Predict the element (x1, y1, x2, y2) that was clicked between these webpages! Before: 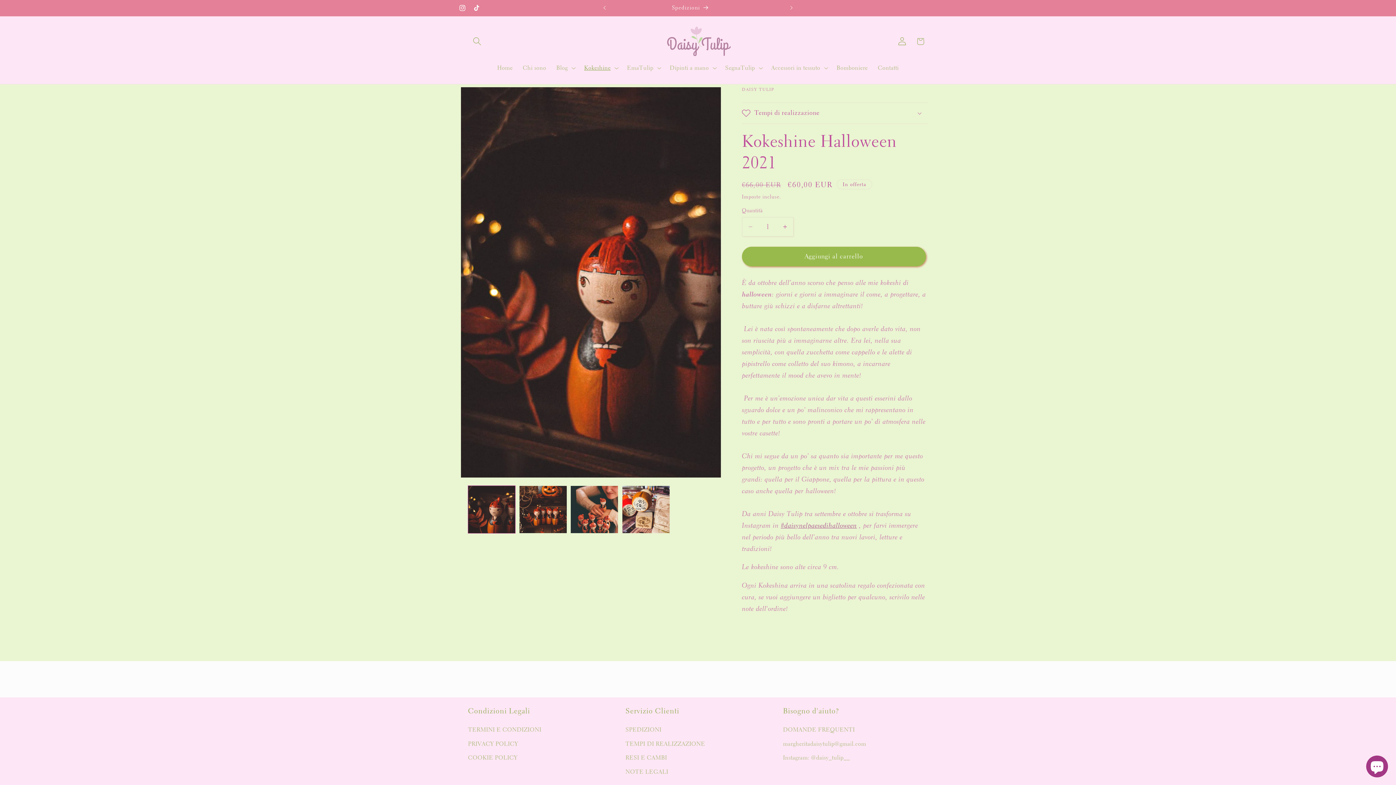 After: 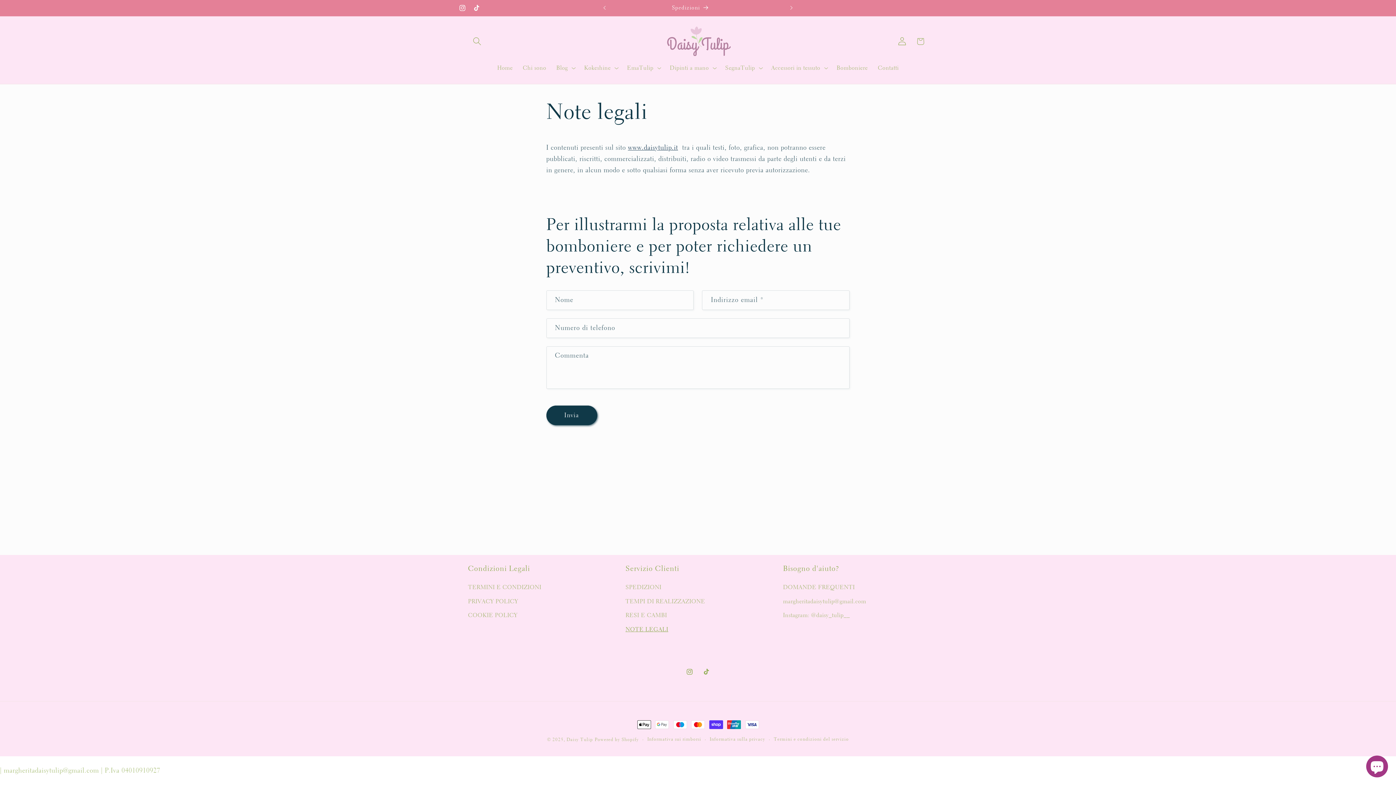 Action: label: NOTE LEGALI bbox: (625, 765, 668, 779)